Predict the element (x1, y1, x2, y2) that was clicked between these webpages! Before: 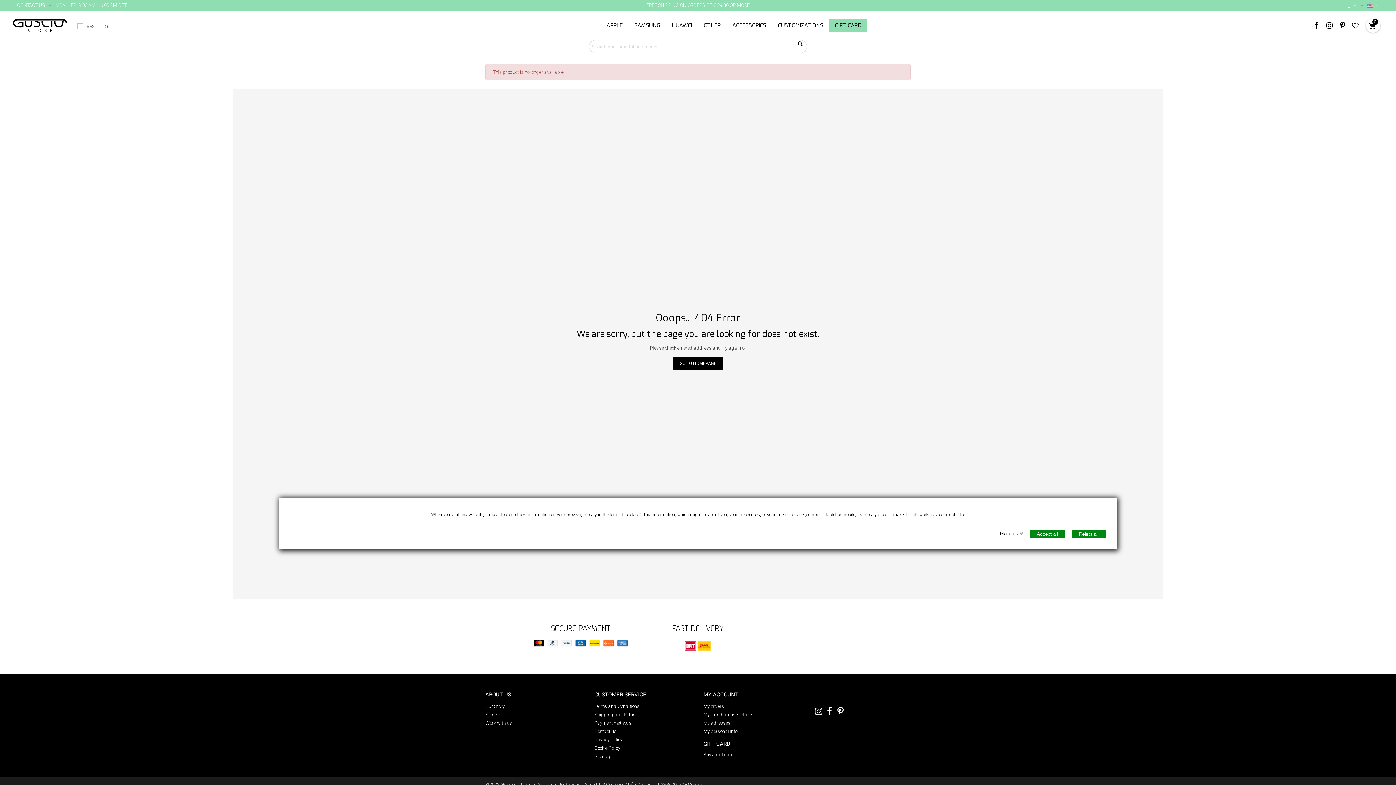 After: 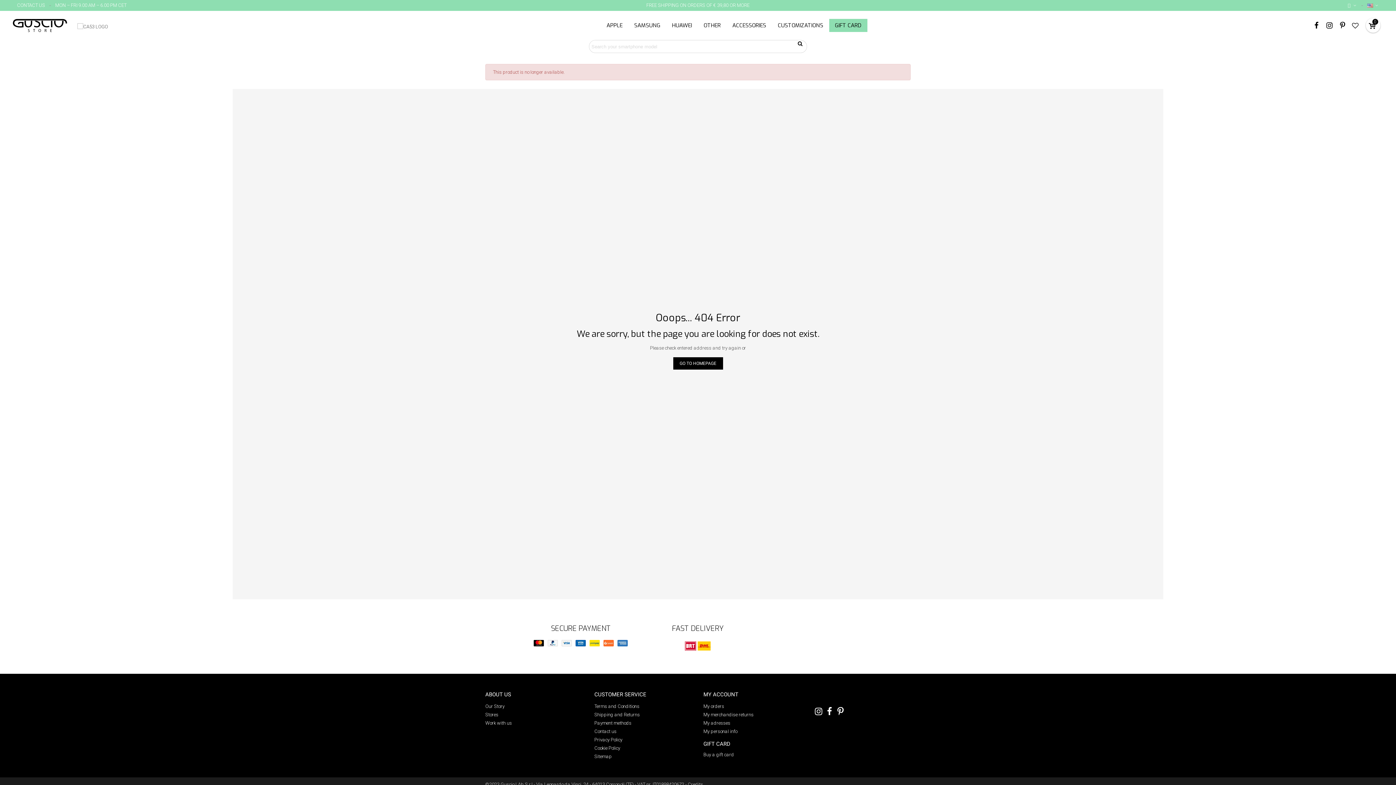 Action: bbox: (1029, 530, 1065, 538) label: Accept all